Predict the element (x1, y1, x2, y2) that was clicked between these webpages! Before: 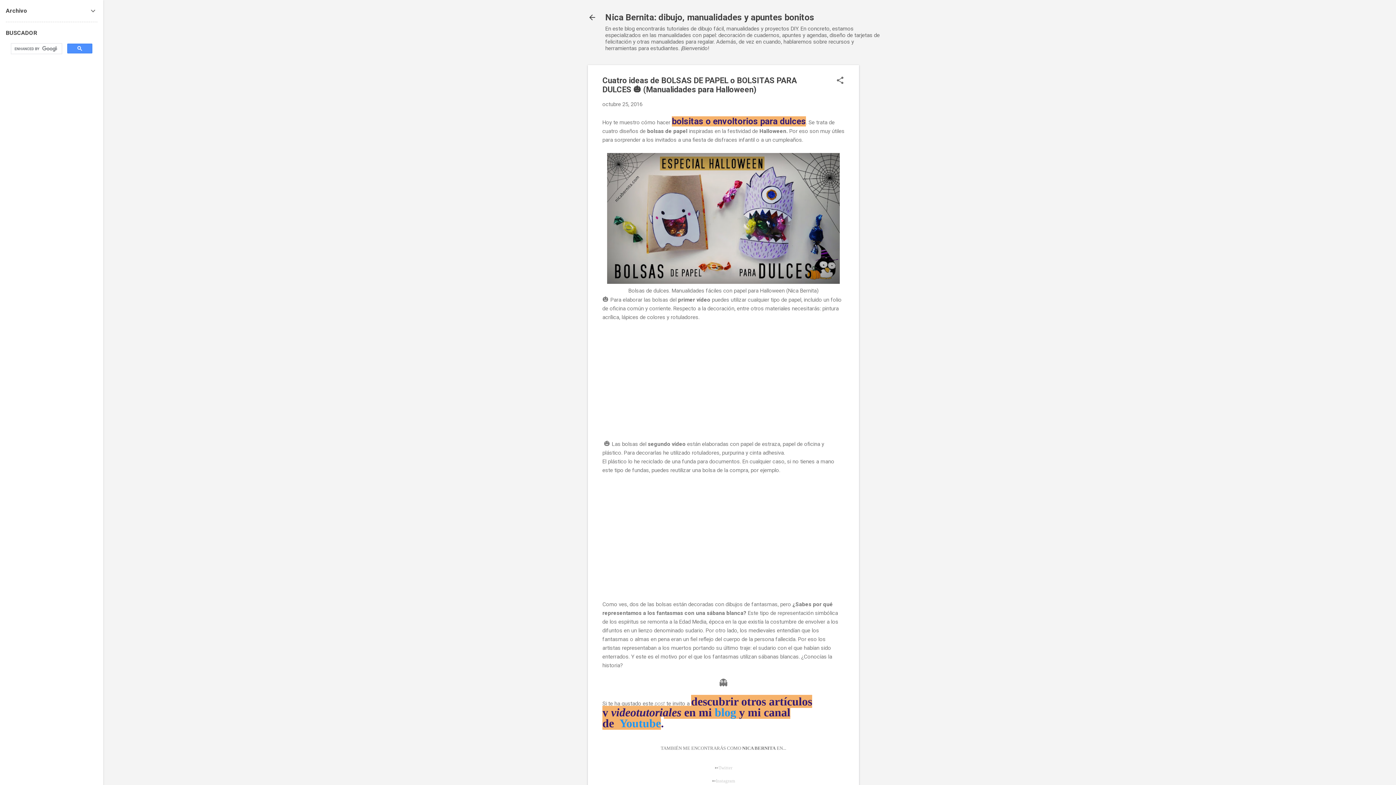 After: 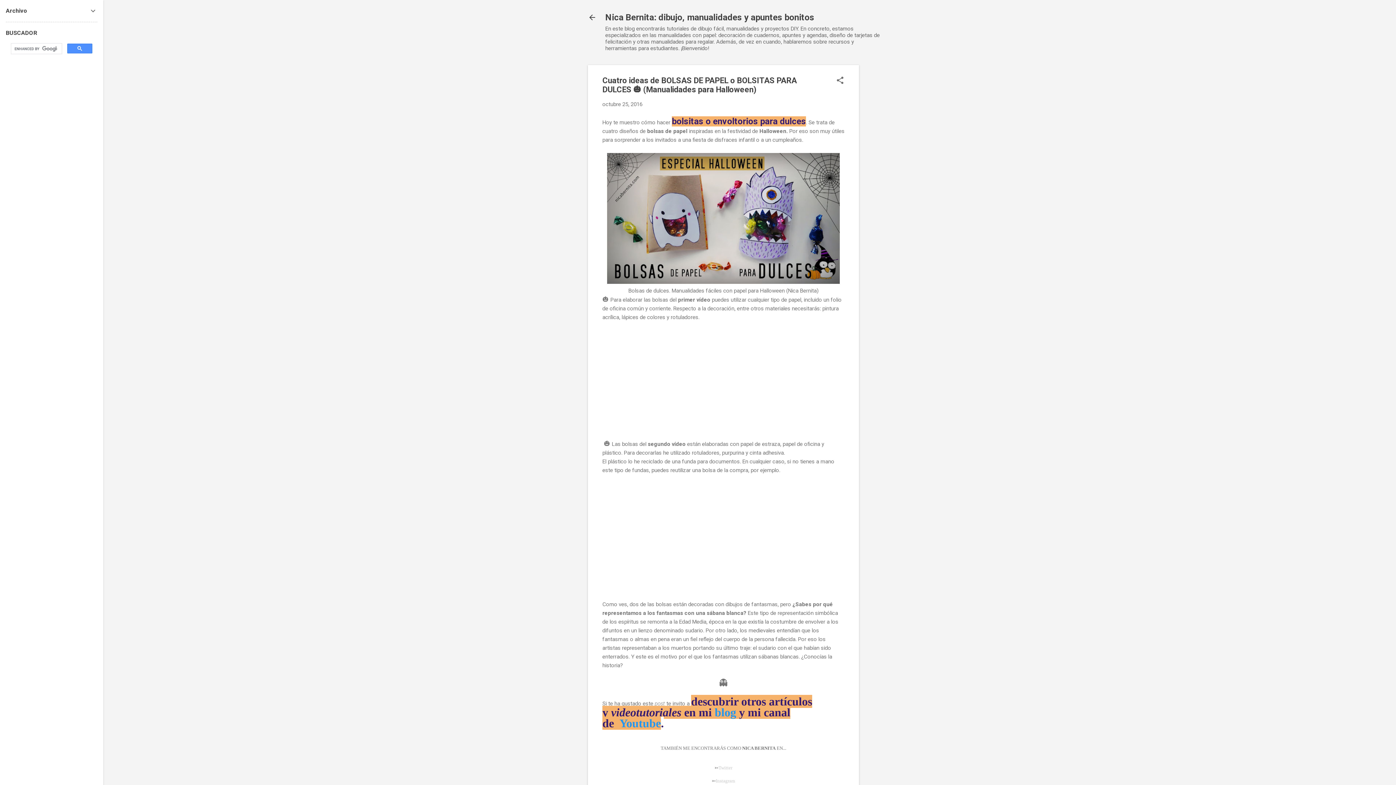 Action: bbox: (602, 101, 642, 107) label: octubre 25, 2016